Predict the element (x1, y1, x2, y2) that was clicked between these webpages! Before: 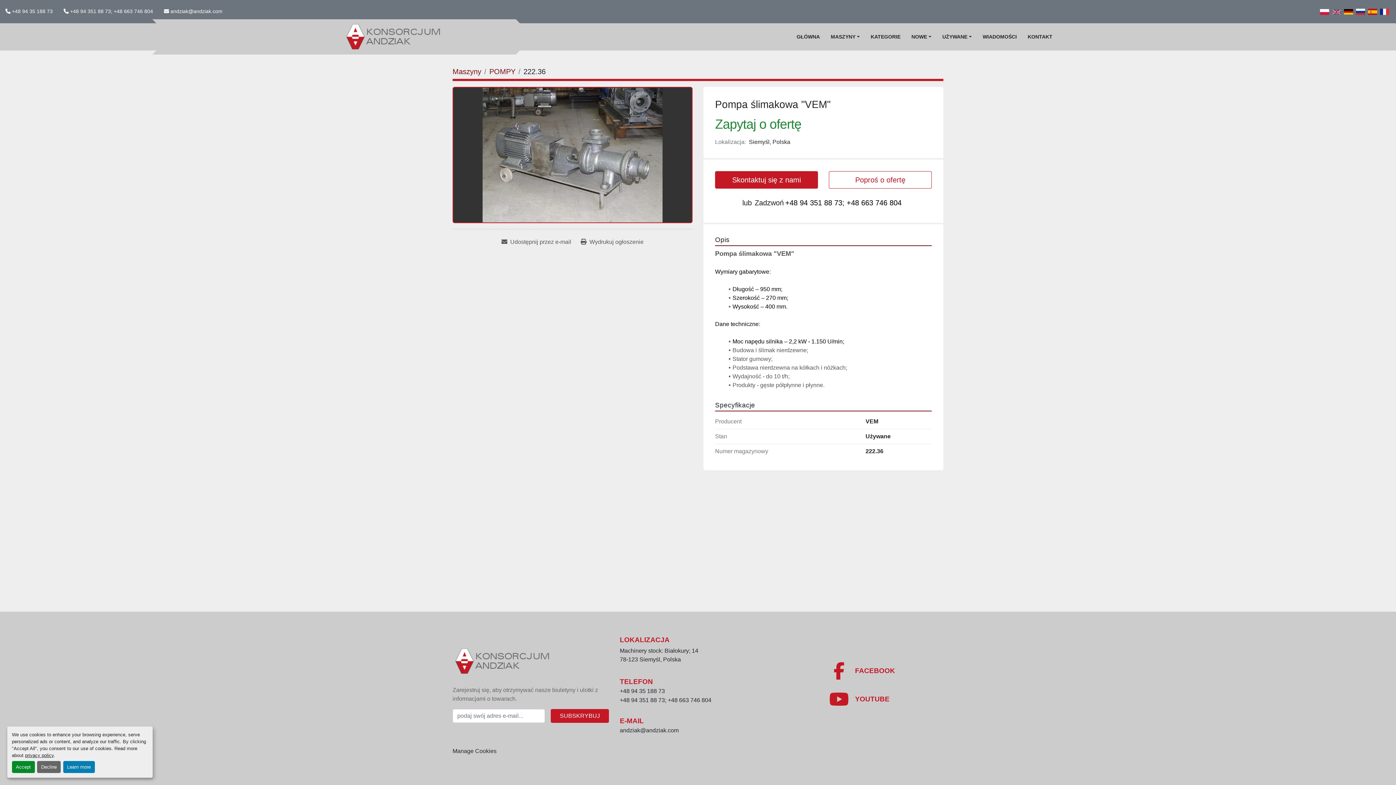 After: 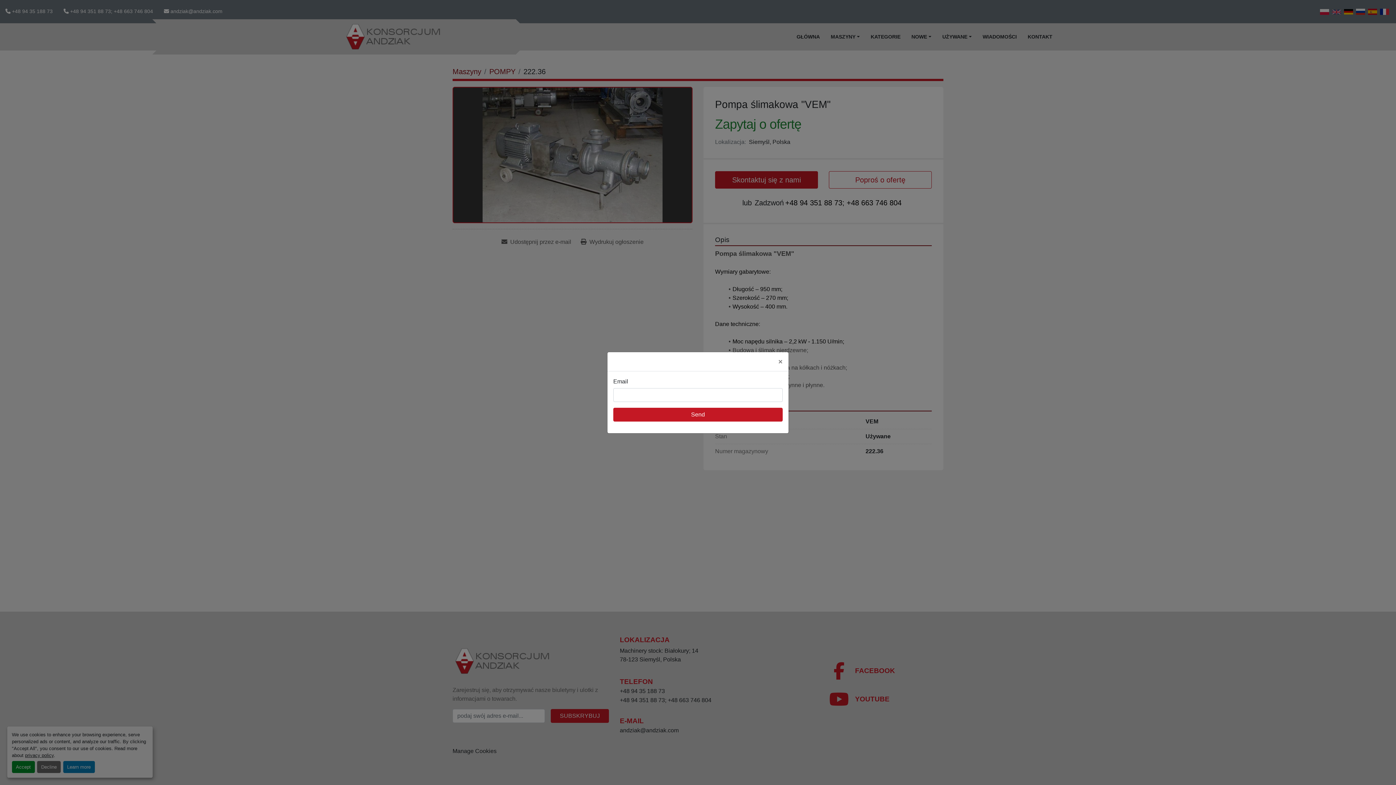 Action: bbox: (496, 235, 576, 249) label: Share via Email